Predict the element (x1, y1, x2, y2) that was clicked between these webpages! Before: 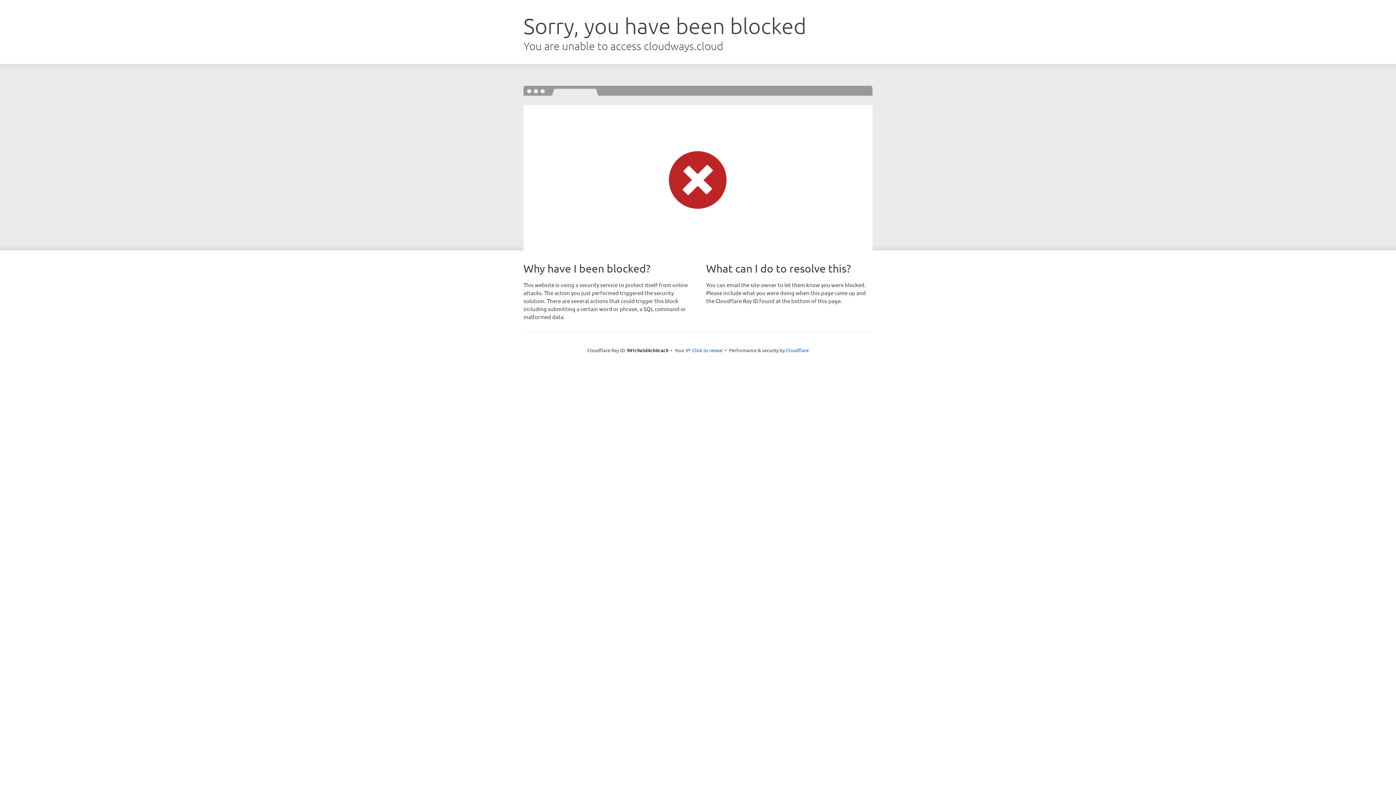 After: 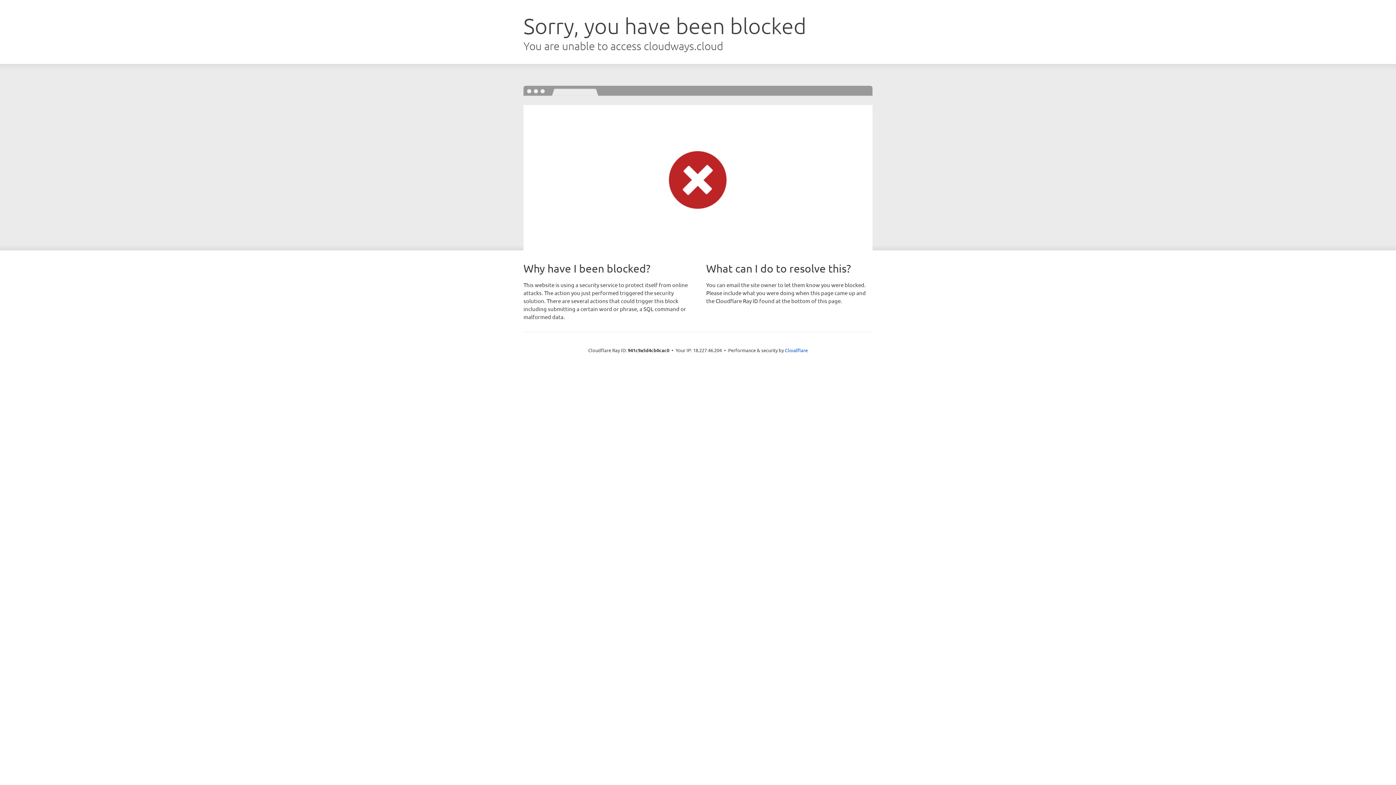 Action: label: Click to reveal bbox: (692, 346, 722, 353)